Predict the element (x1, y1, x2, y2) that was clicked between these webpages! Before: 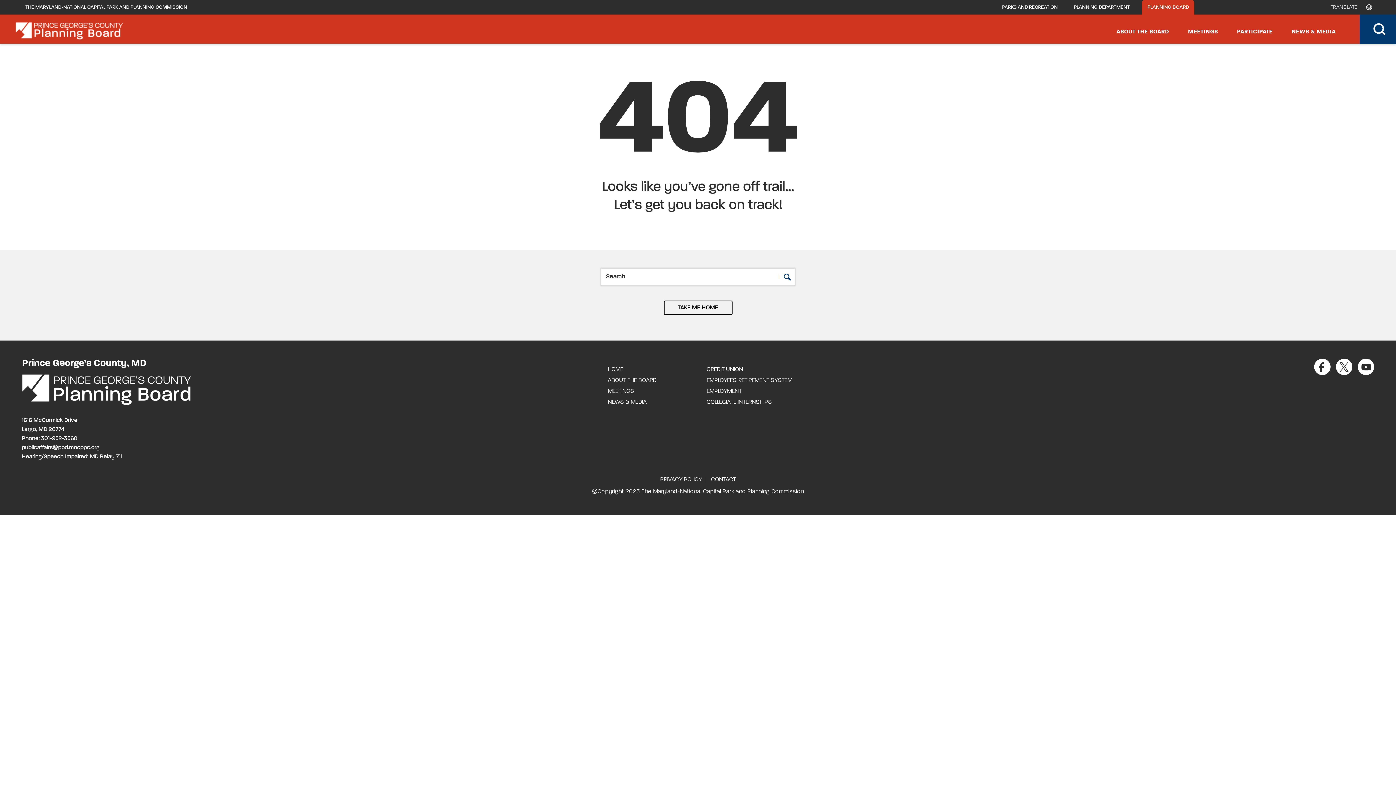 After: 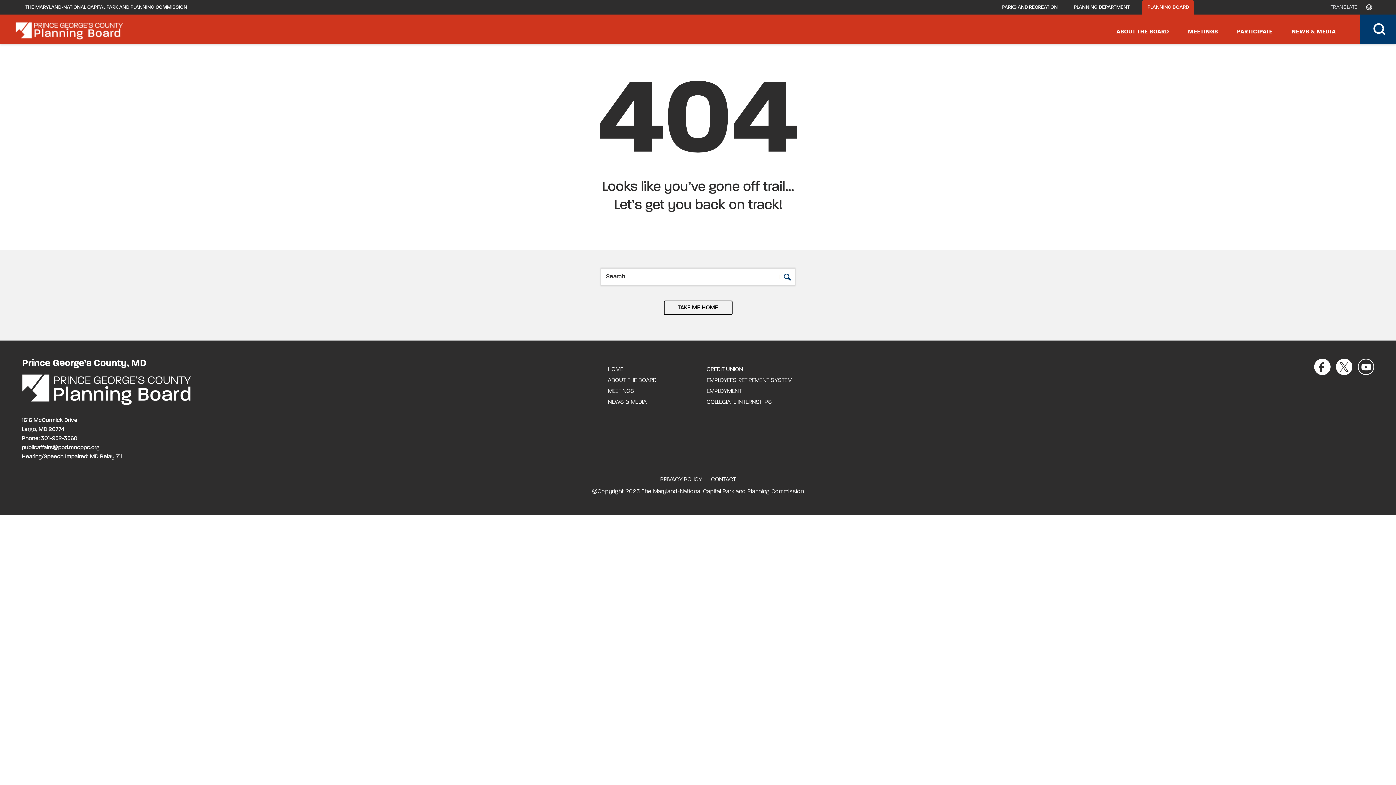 Action: bbox: (1358, 358, 1374, 375)